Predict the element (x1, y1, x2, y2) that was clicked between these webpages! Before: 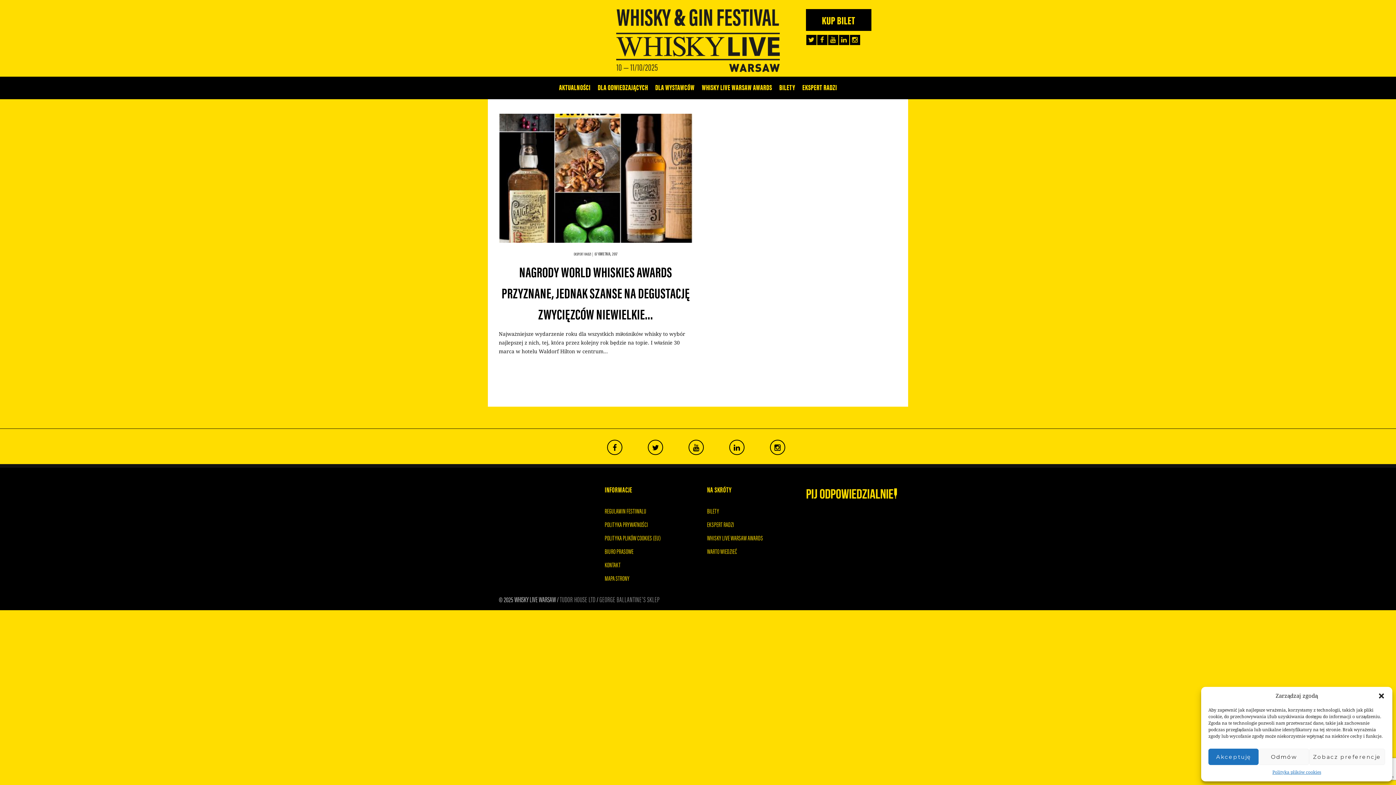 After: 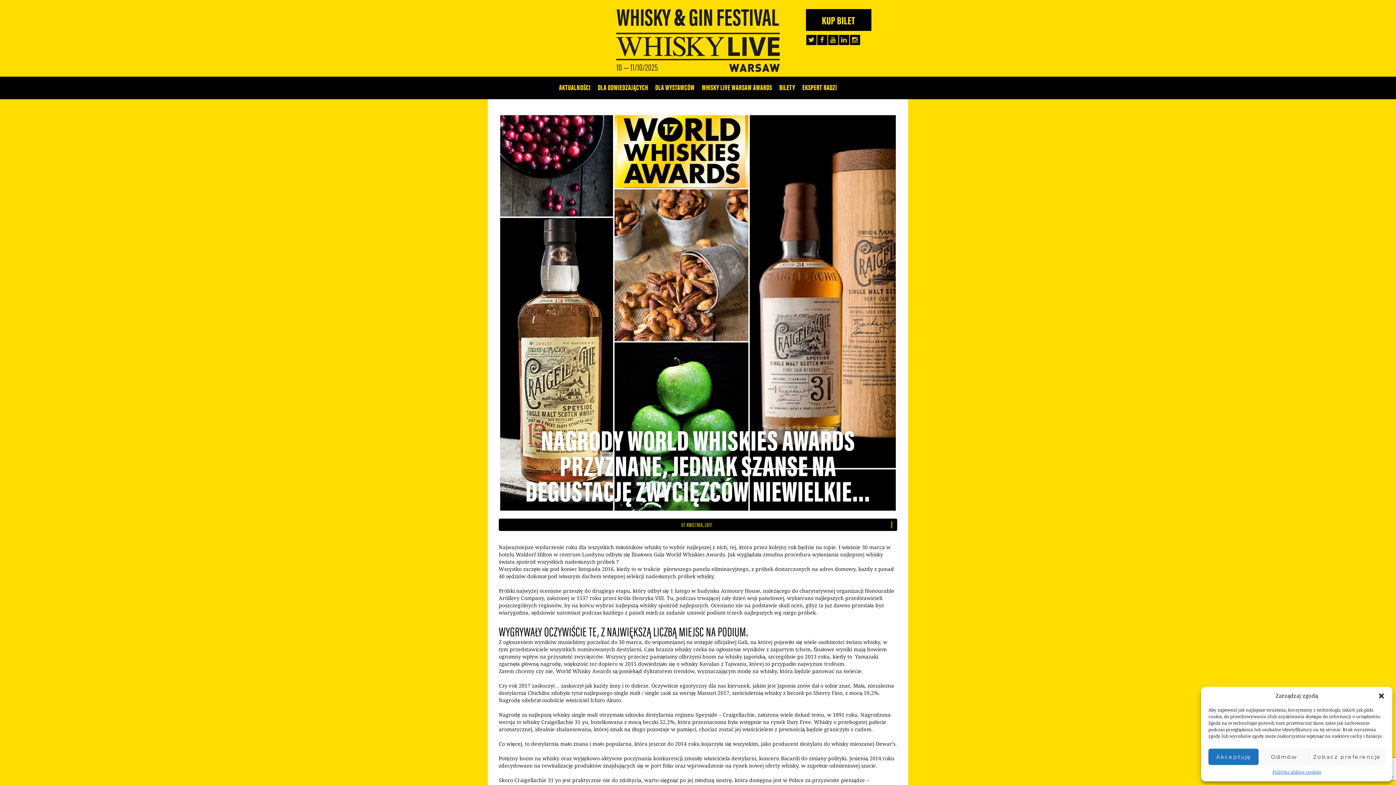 Action: bbox: (501, 261, 689, 323) label: NAGRODY WORLD WHISKIES AWARDS PRZYZNANE, JEDNAK SZANSE NA DEGUSTACJĘ ZWYCIĘZCÓW NIEWIELKIE…